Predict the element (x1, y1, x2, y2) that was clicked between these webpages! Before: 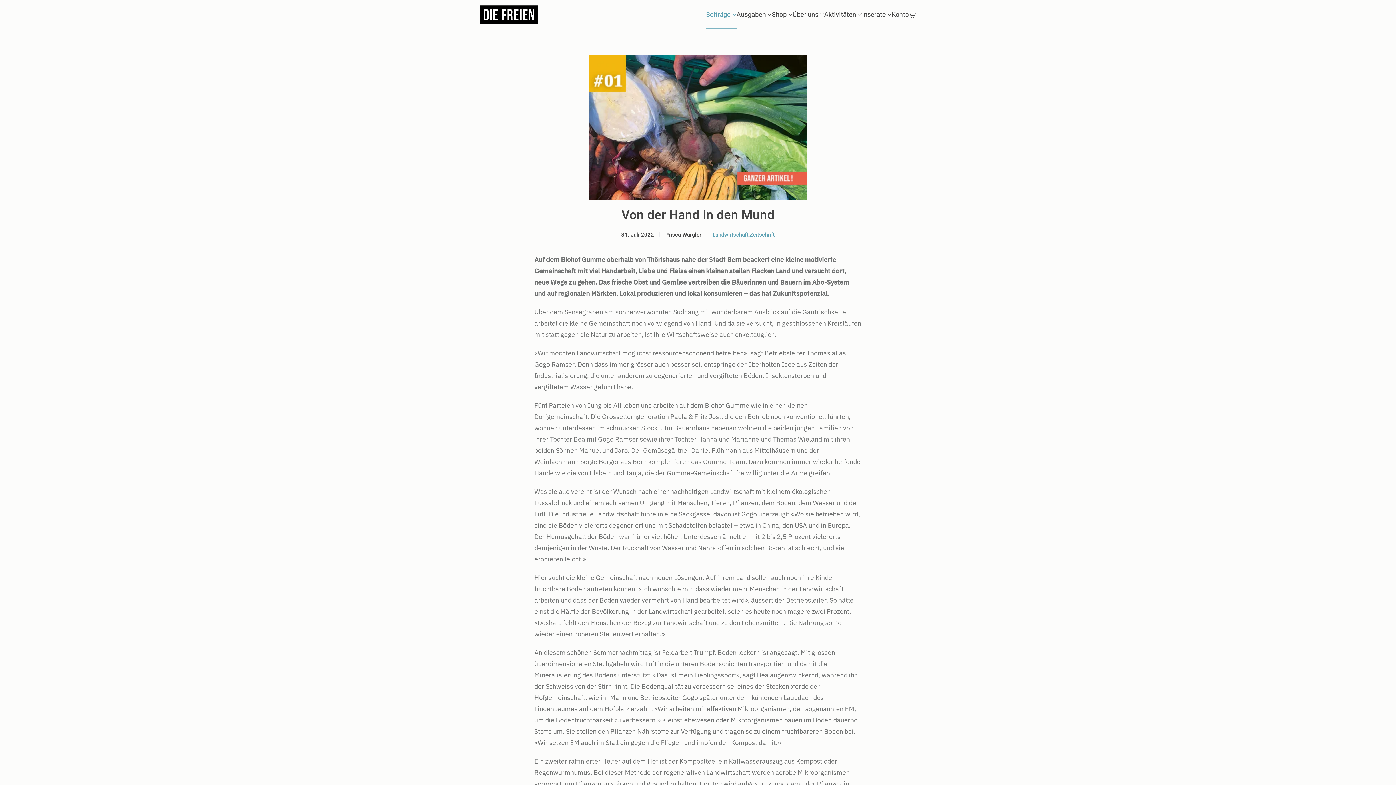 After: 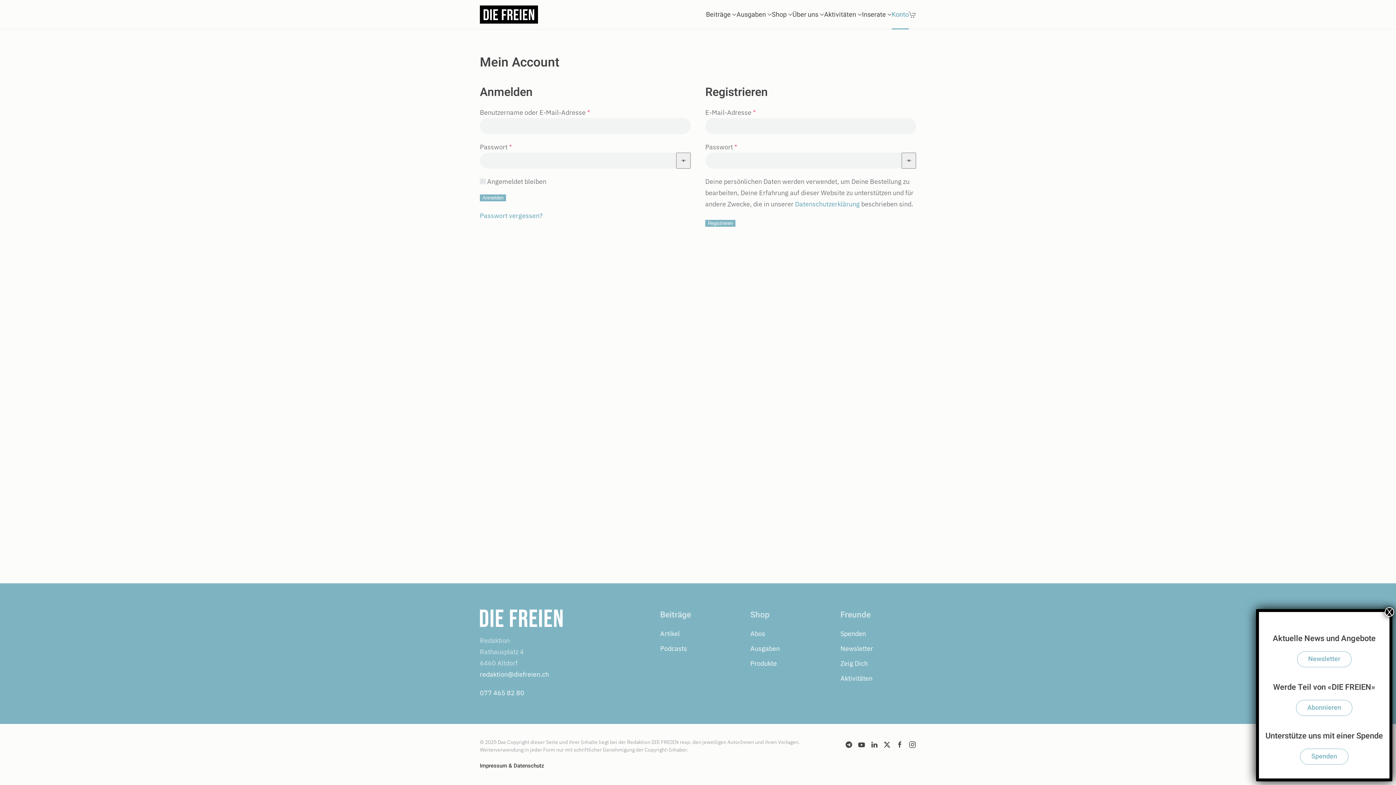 Action: bbox: (892, 0, 909, 29) label: Konto